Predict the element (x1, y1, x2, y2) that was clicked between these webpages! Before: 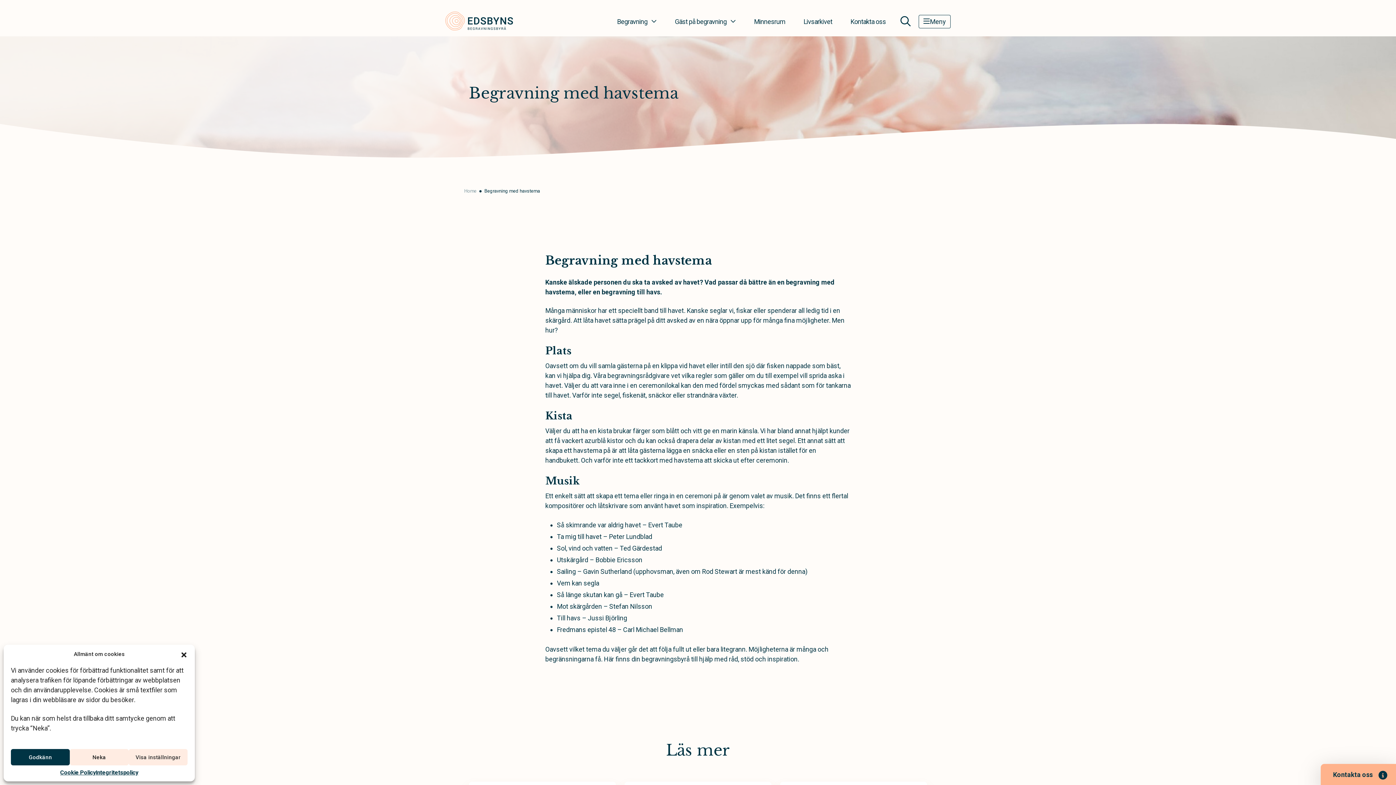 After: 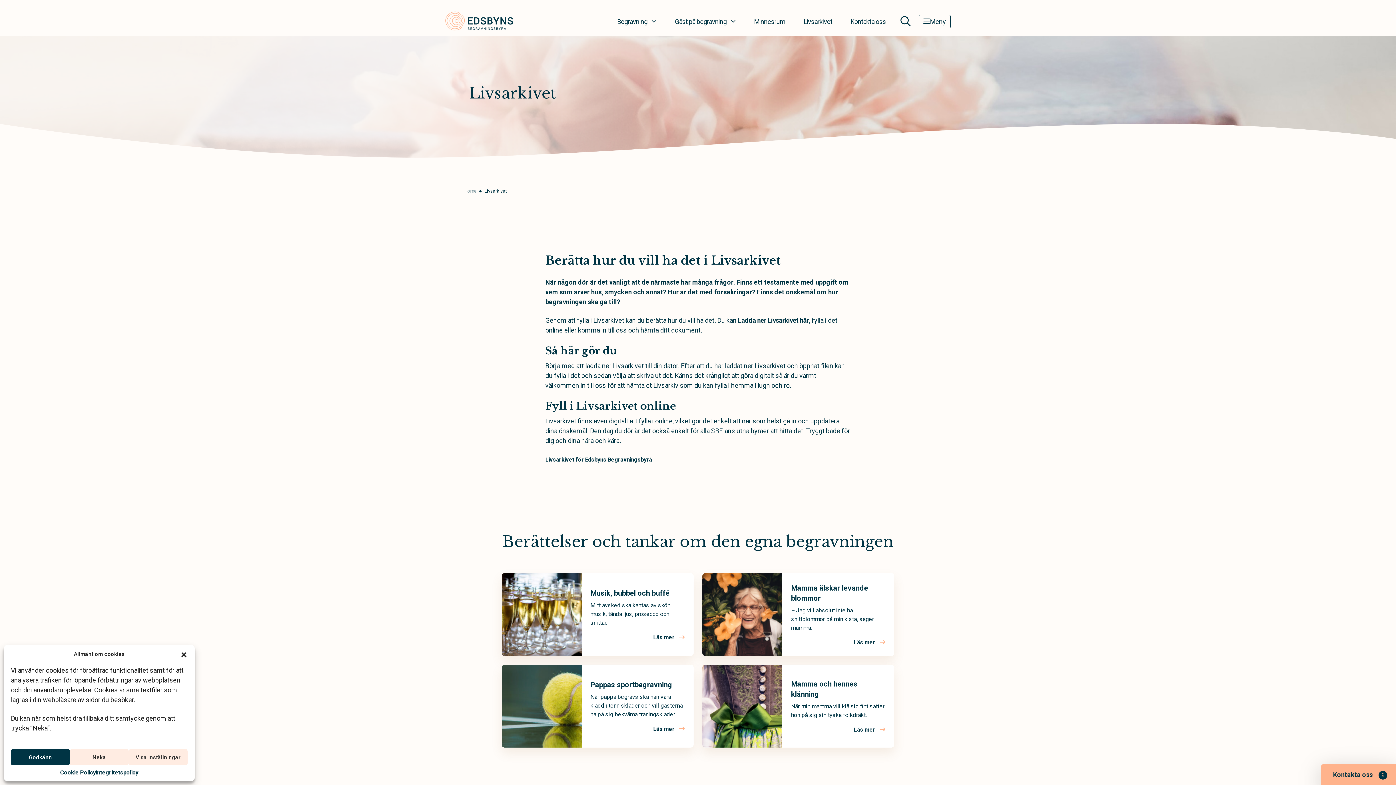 Action: bbox: (794, 15, 841, 27) label: Livsarkivet